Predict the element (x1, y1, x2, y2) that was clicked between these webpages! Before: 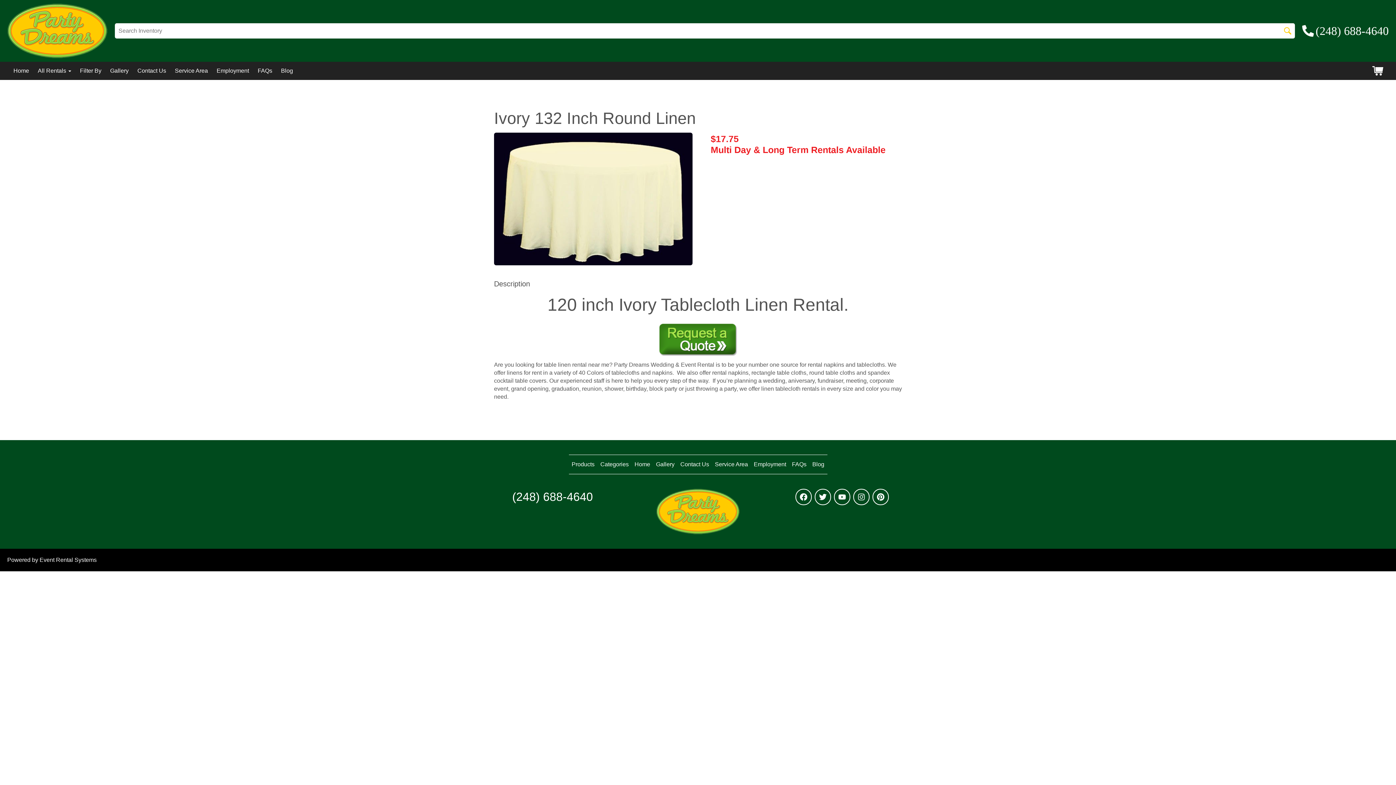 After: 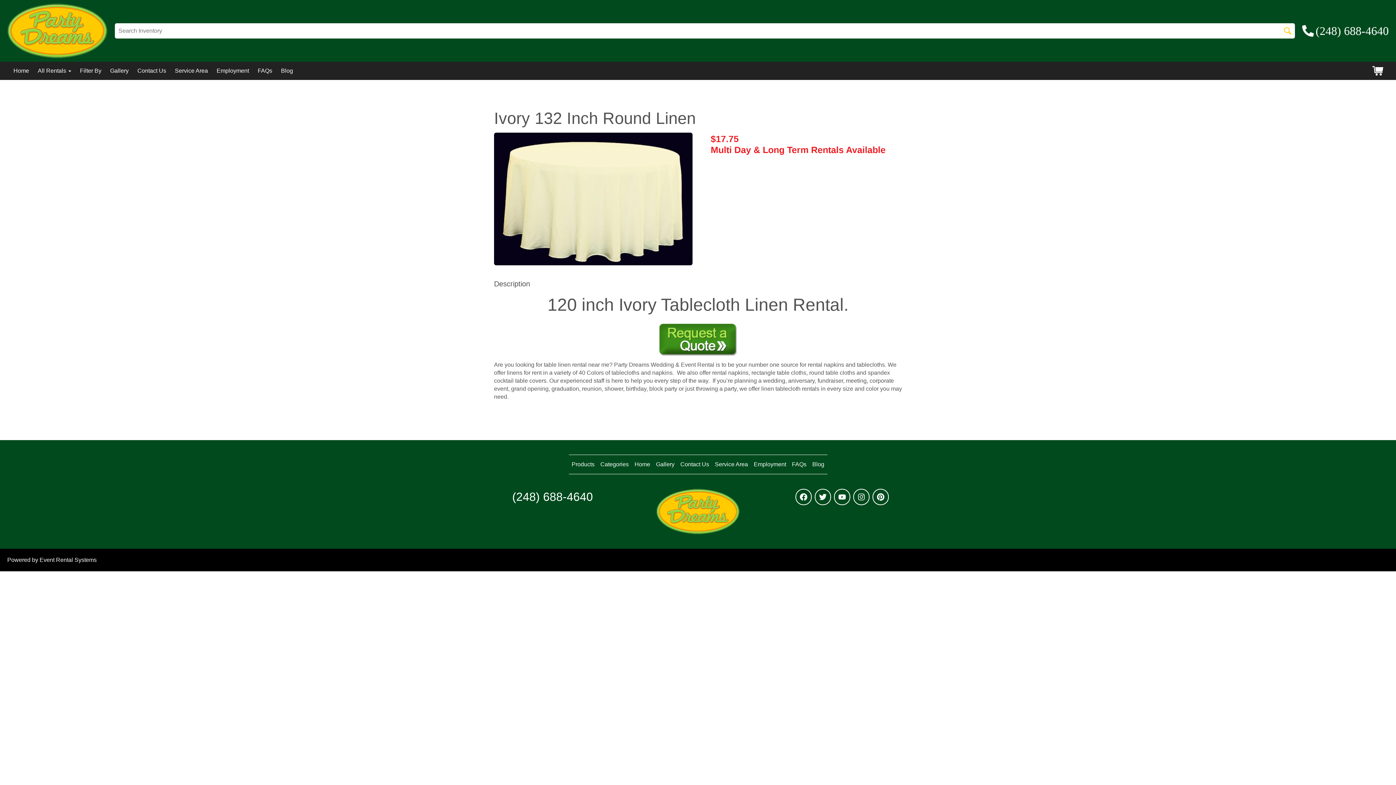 Action: label: Event Rental Systems bbox: (39, 557, 96, 563)